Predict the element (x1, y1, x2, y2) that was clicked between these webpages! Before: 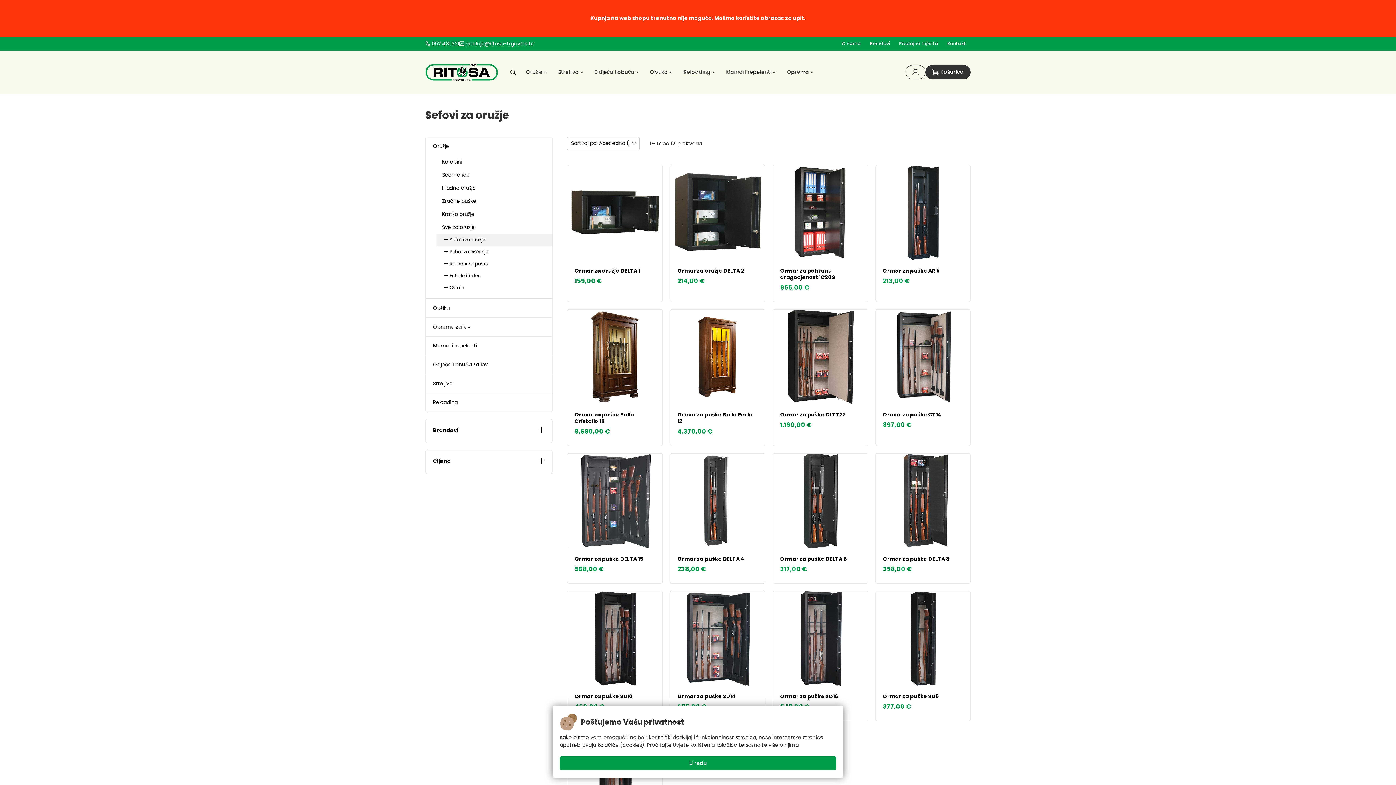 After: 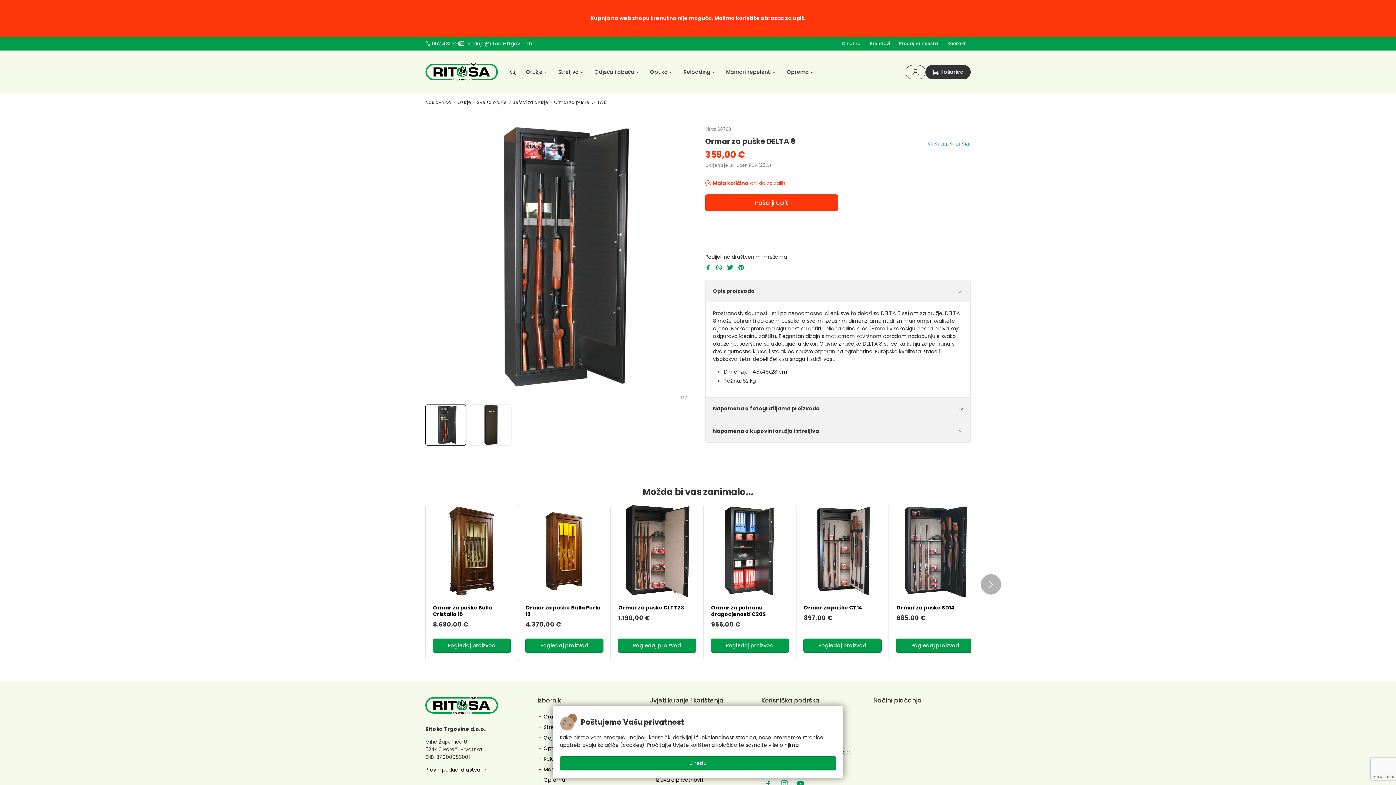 Action: bbox: (875, 453, 970, 548)